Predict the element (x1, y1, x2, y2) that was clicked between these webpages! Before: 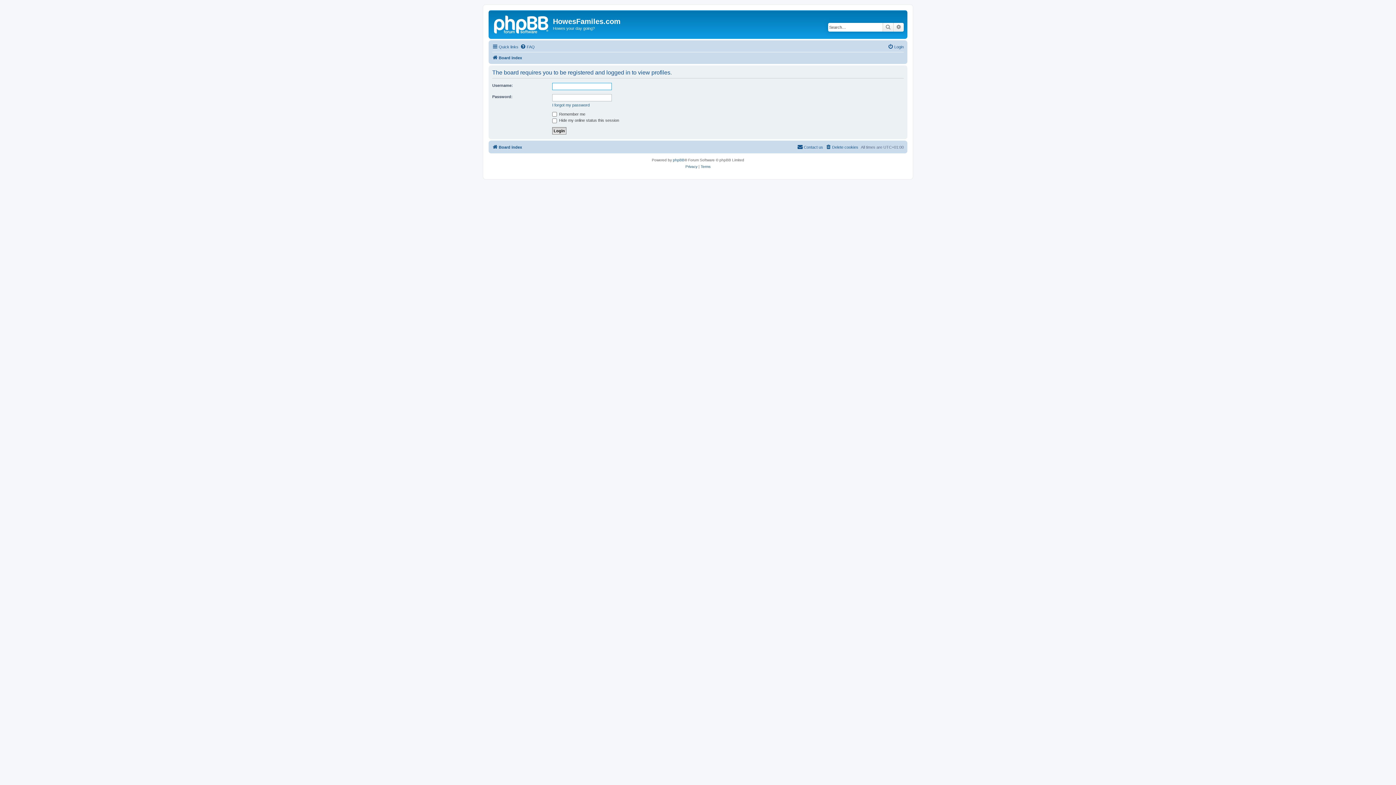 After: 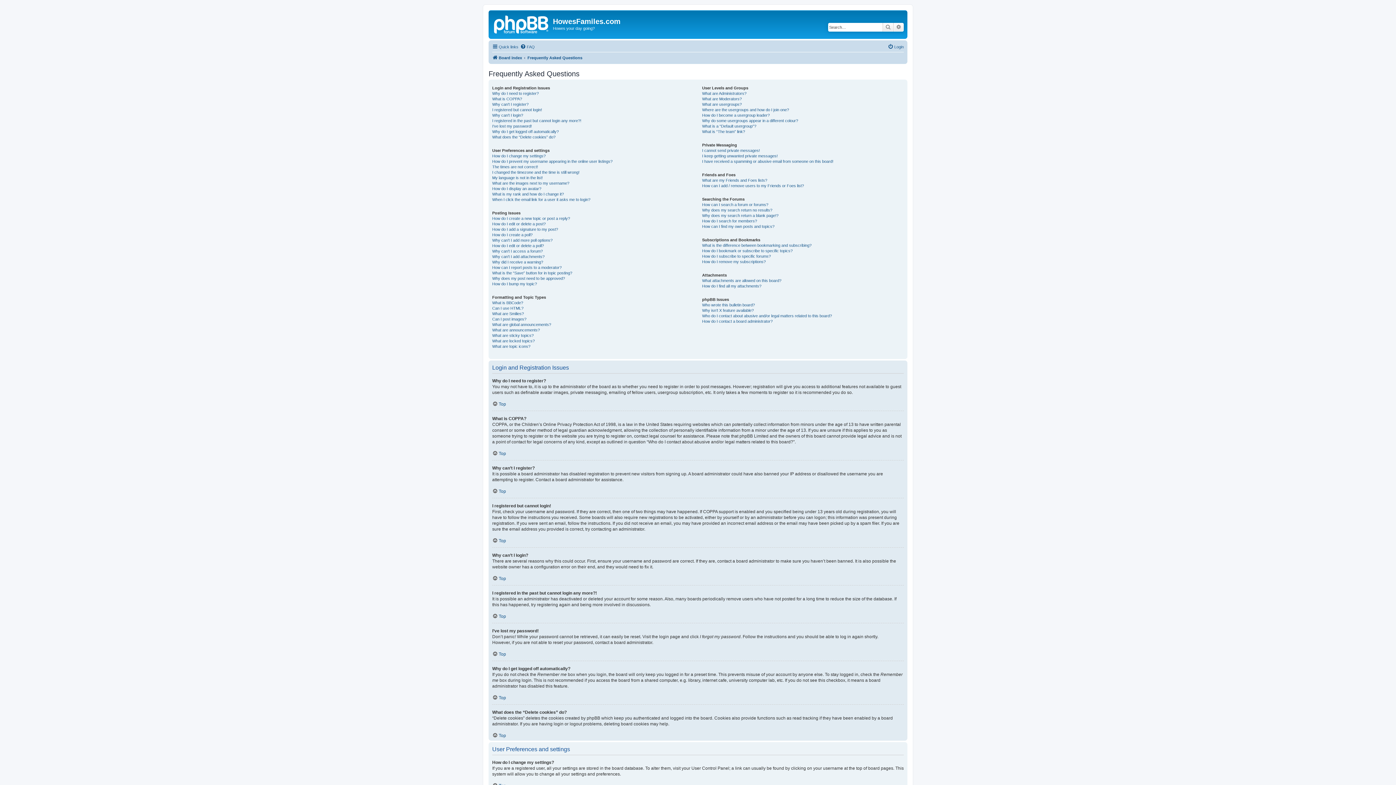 Action: bbox: (520, 42, 534, 51) label: FAQ